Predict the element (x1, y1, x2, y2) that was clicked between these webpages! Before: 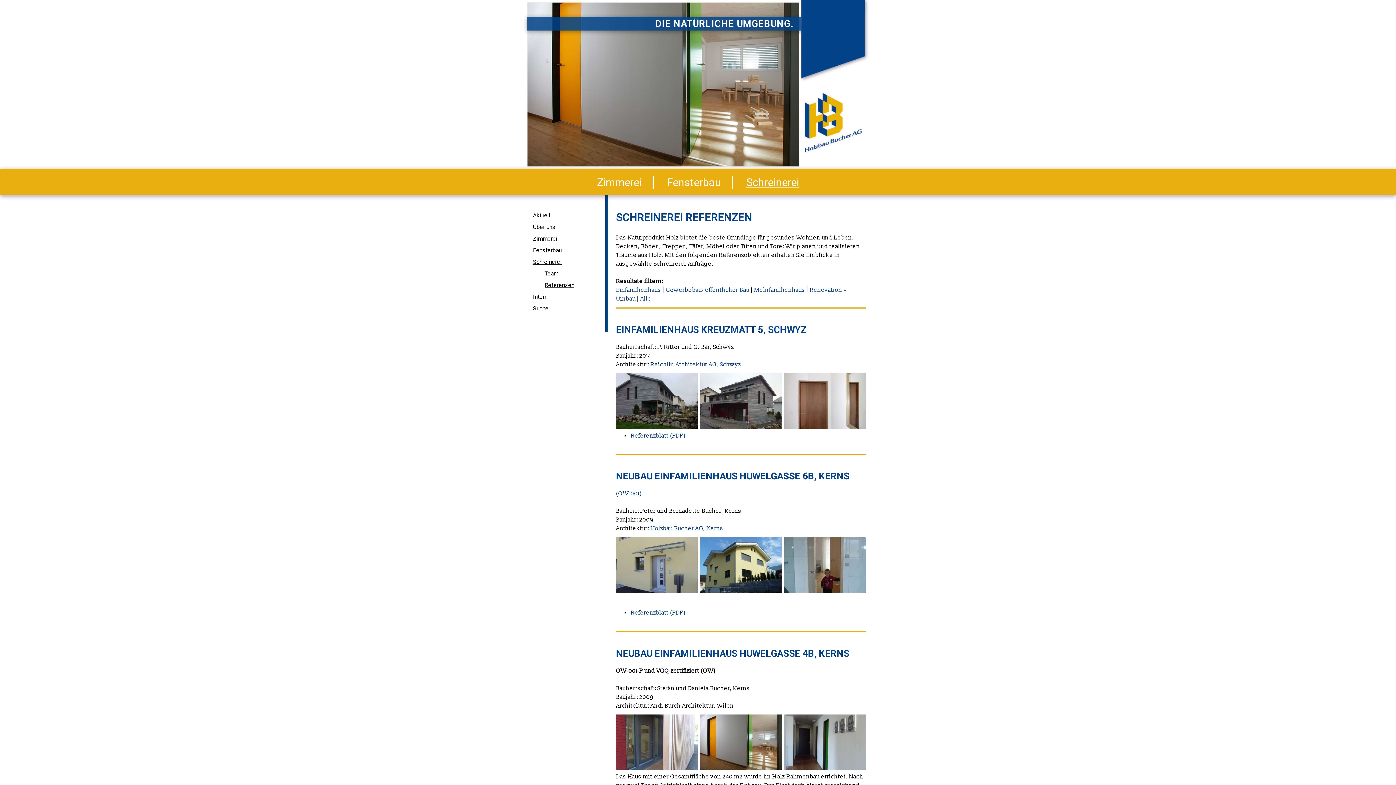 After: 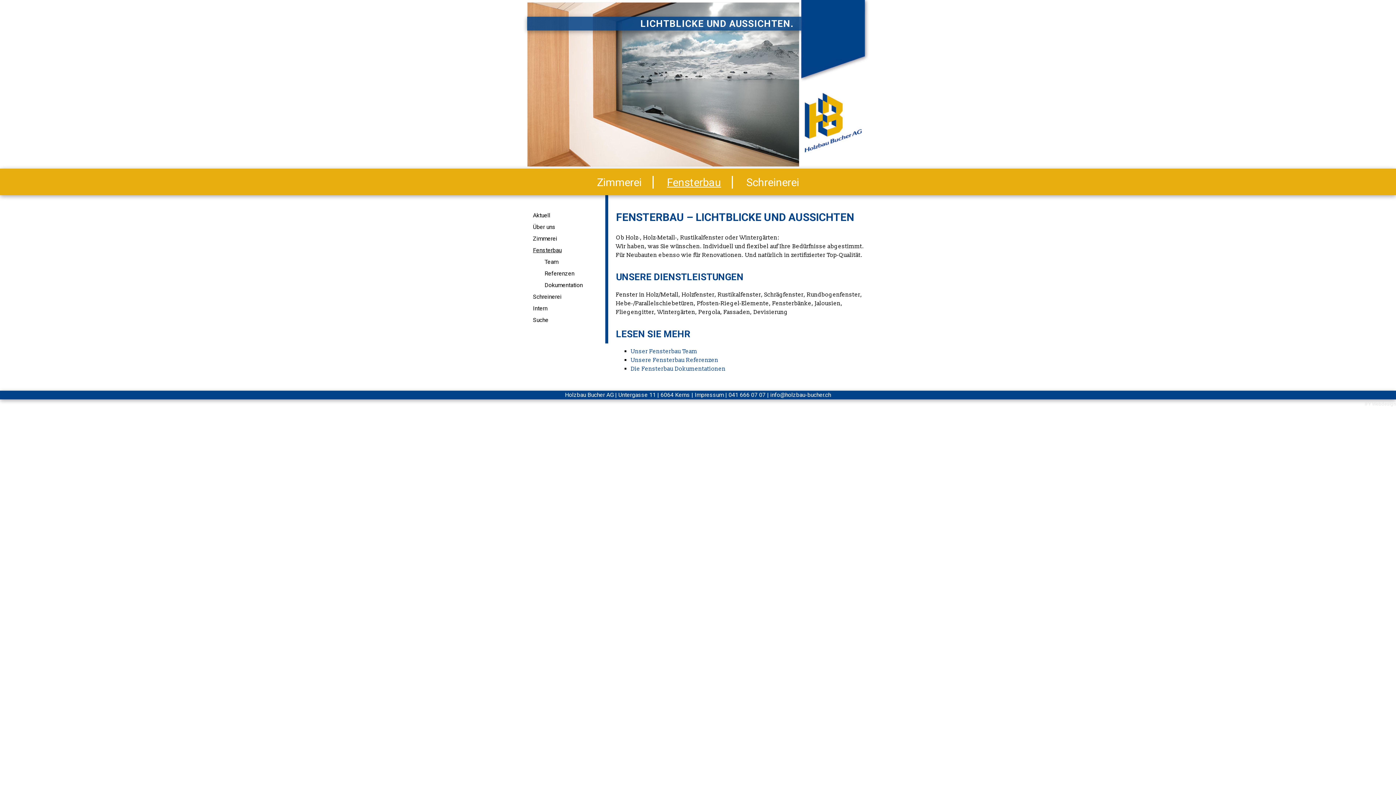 Action: bbox: (533, 244, 593, 256) label: Fensterbau